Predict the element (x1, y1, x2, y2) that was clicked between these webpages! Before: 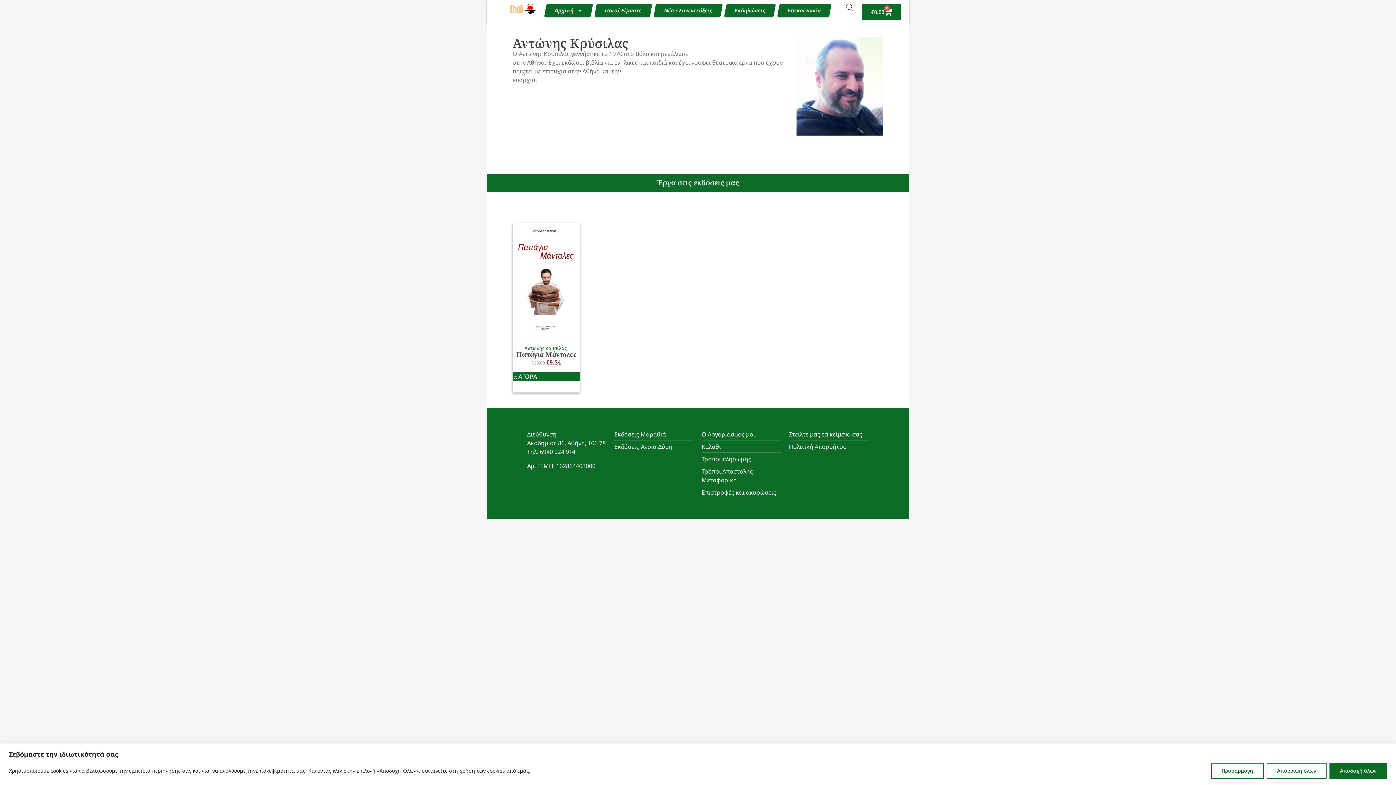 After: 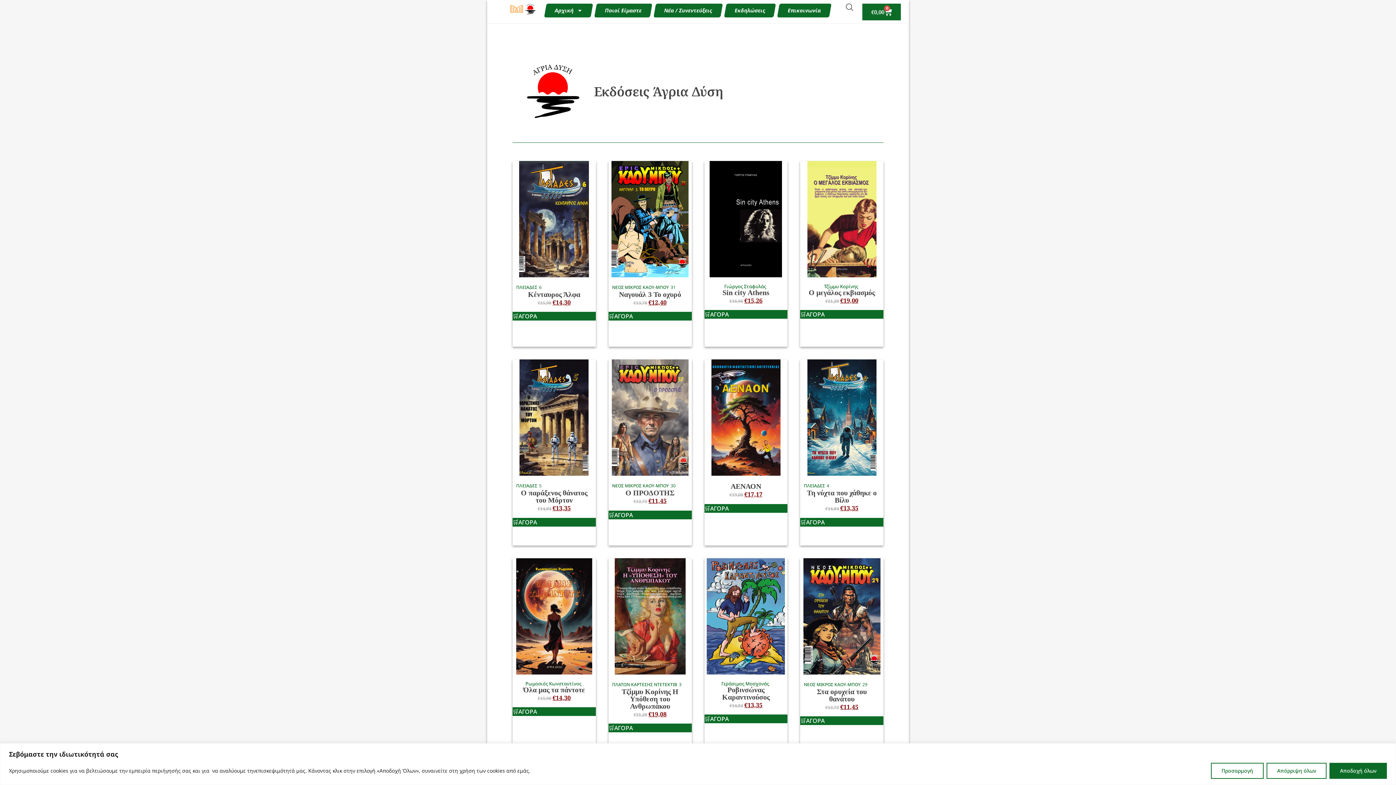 Action: bbox: (525, 3, 536, 15)